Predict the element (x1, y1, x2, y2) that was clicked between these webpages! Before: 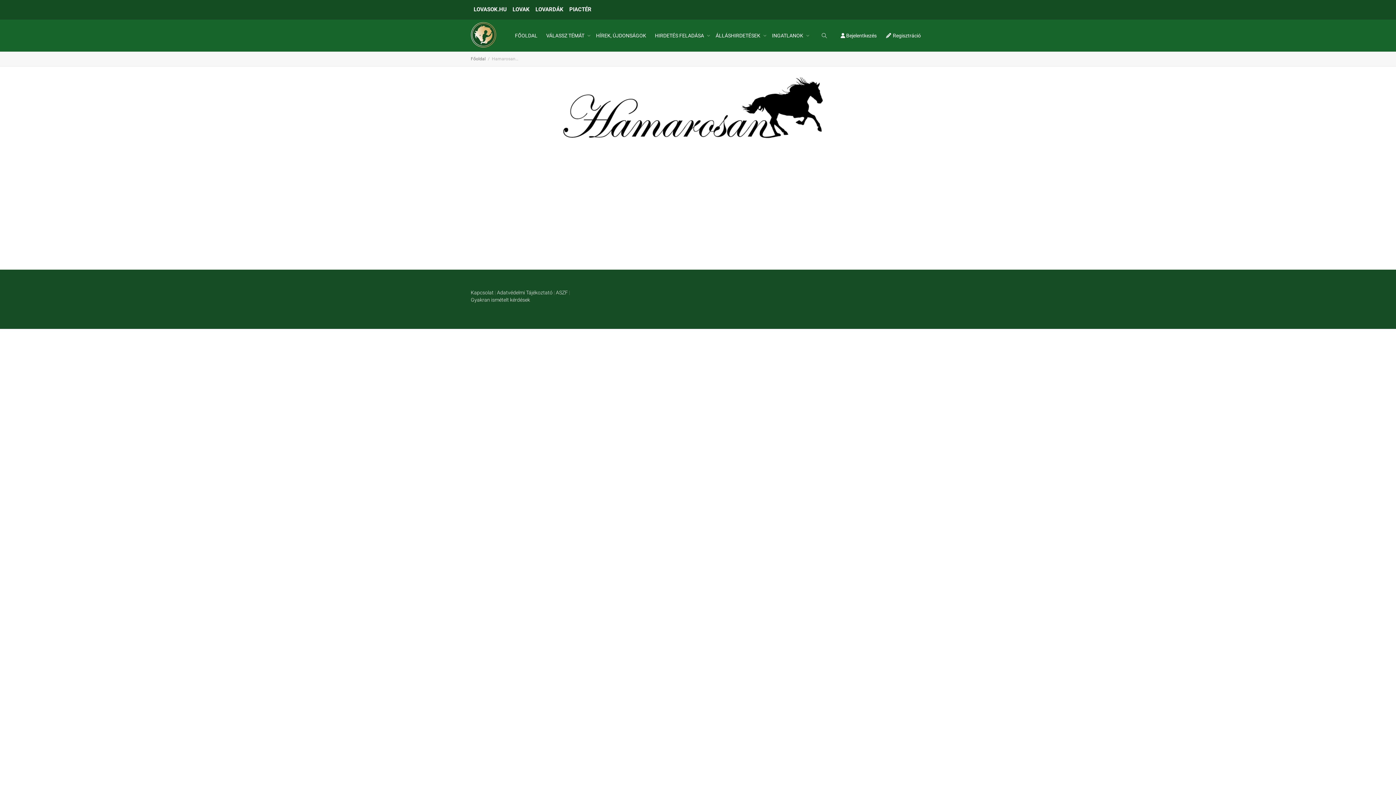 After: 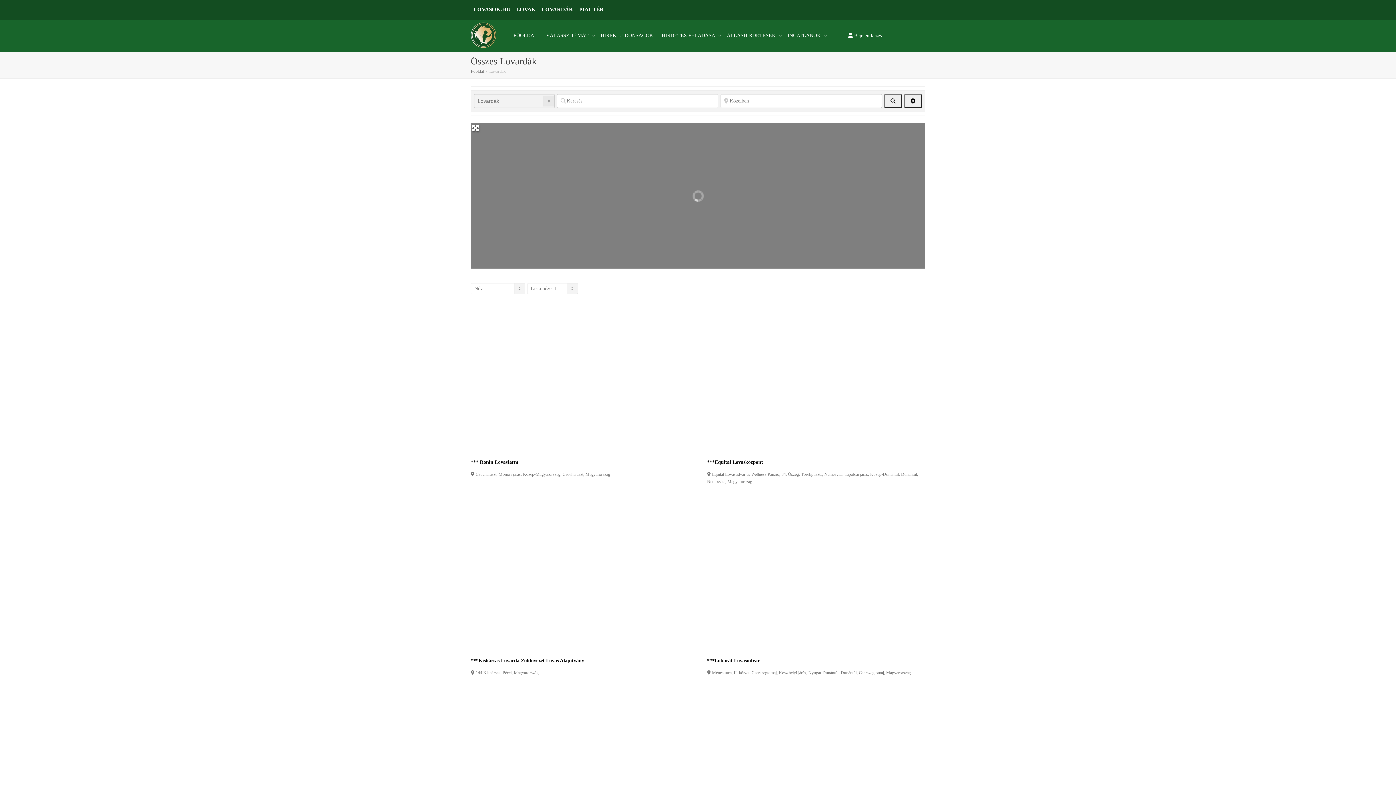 Action: bbox: (532, 0, 566, 19) label: LOVARDÁK